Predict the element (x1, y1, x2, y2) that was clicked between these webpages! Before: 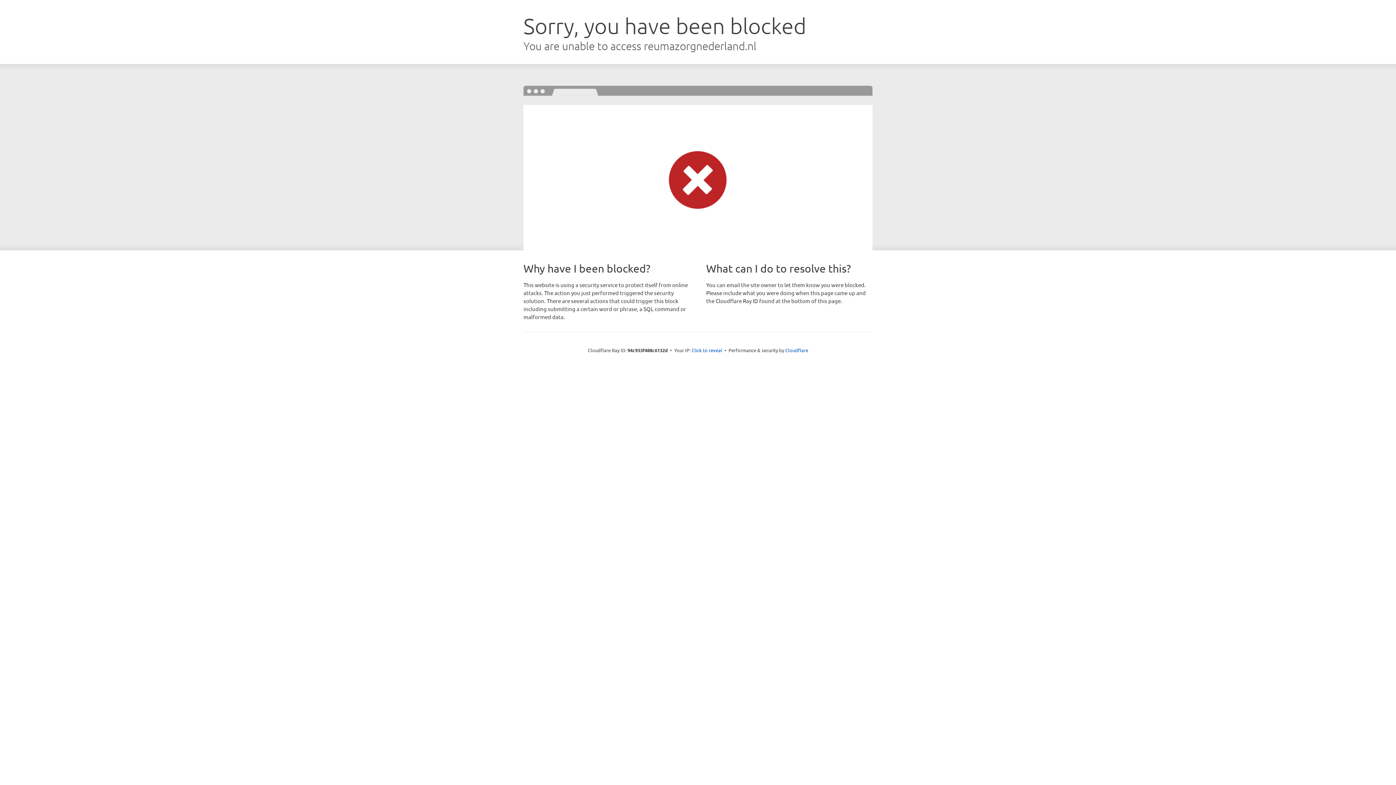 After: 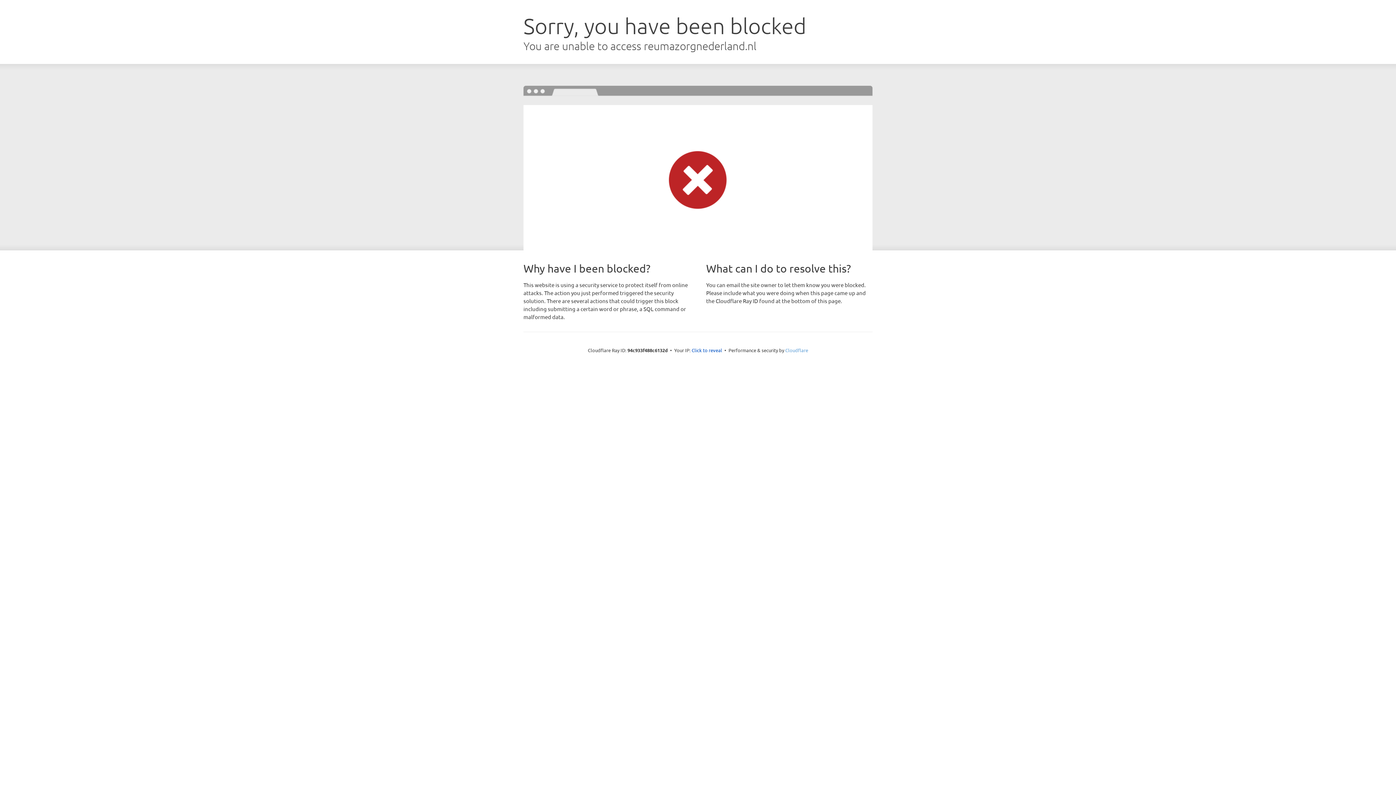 Action: label: Cloudflare bbox: (785, 347, 808, 353)